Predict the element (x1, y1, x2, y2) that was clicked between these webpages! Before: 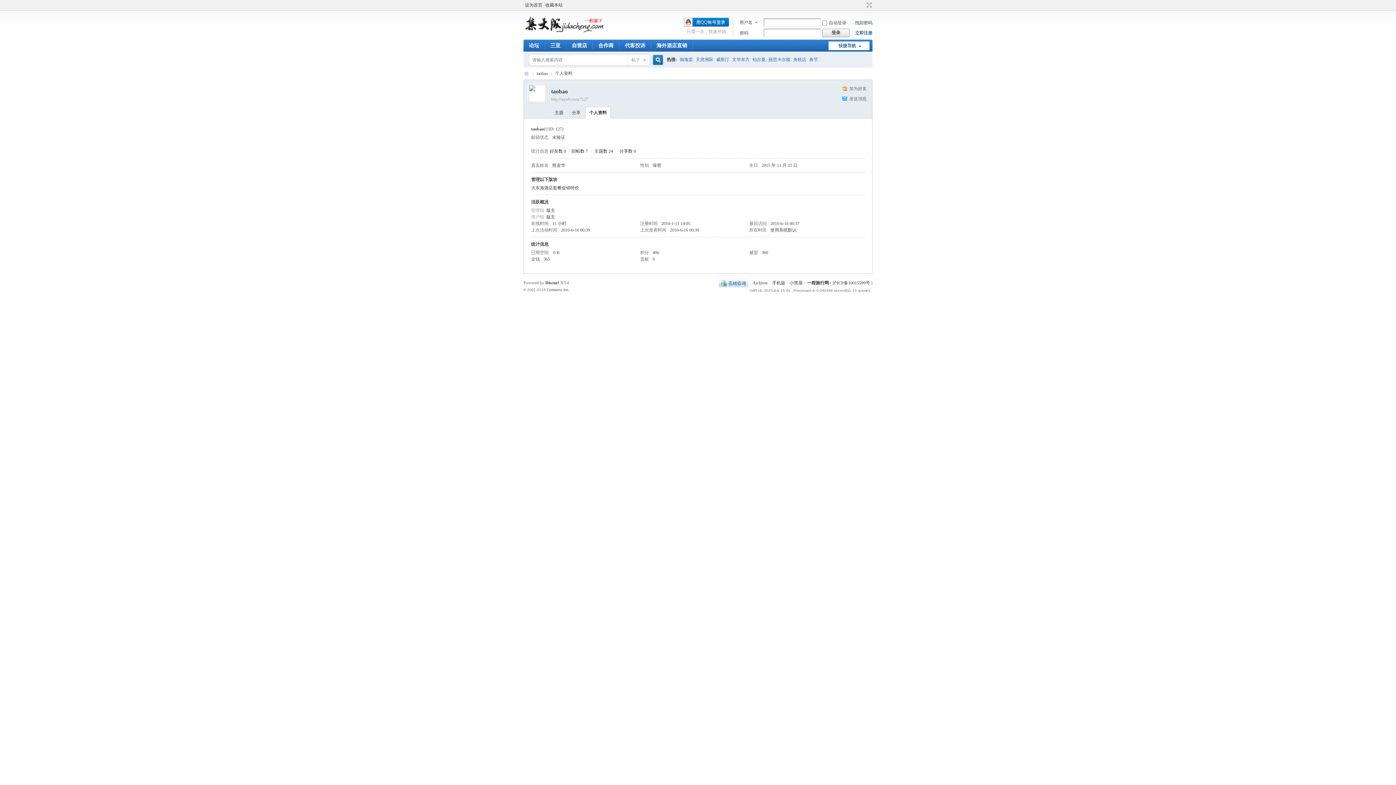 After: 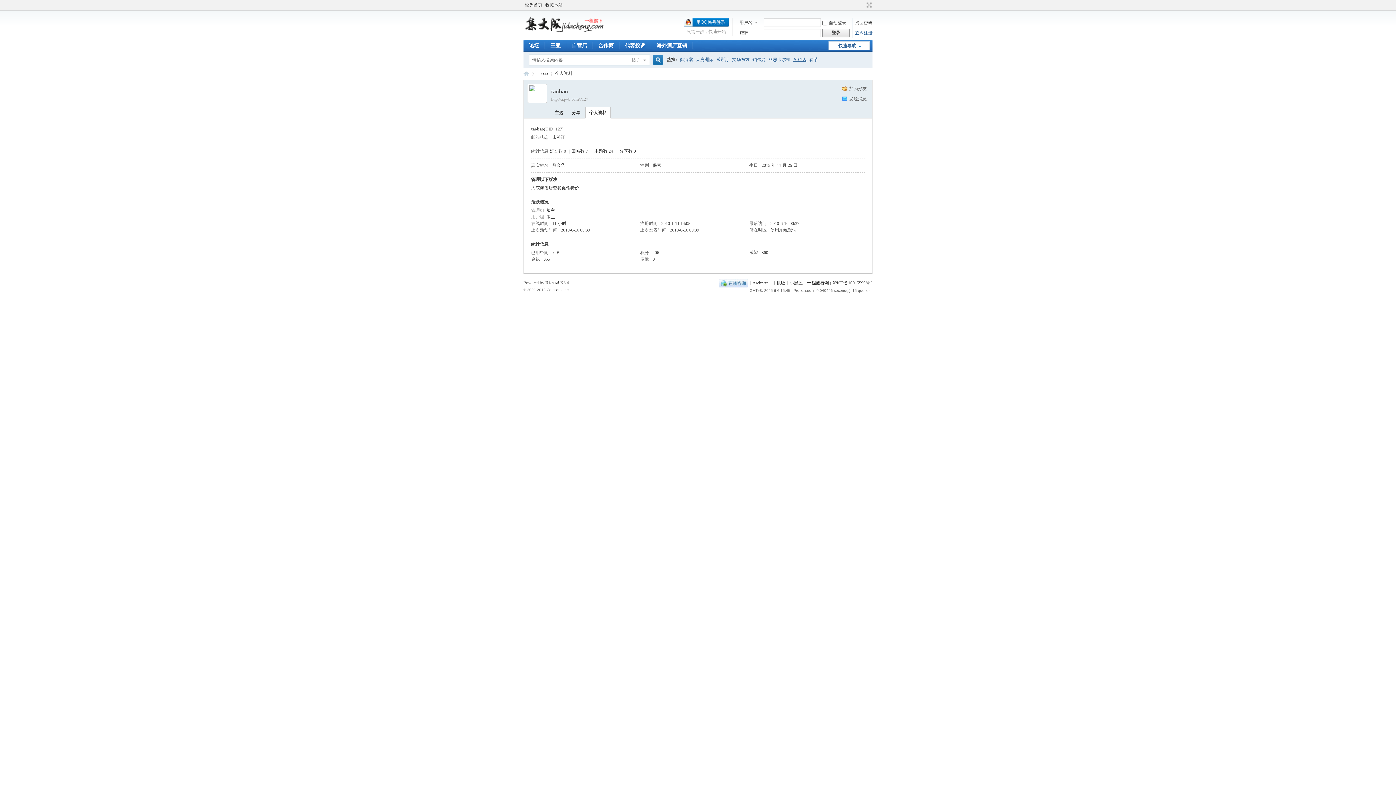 Action: bbox: (793, 52, 806, 67) label: 免税店